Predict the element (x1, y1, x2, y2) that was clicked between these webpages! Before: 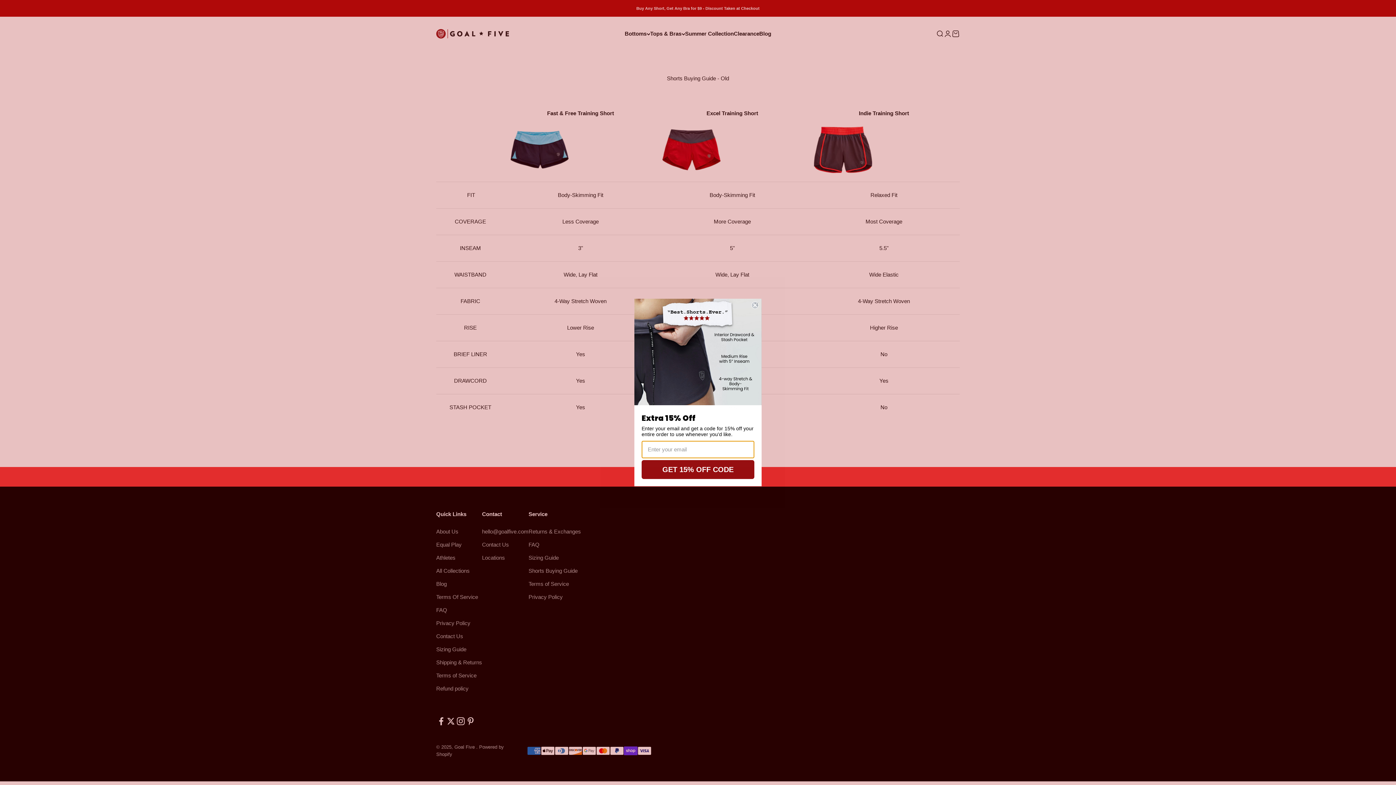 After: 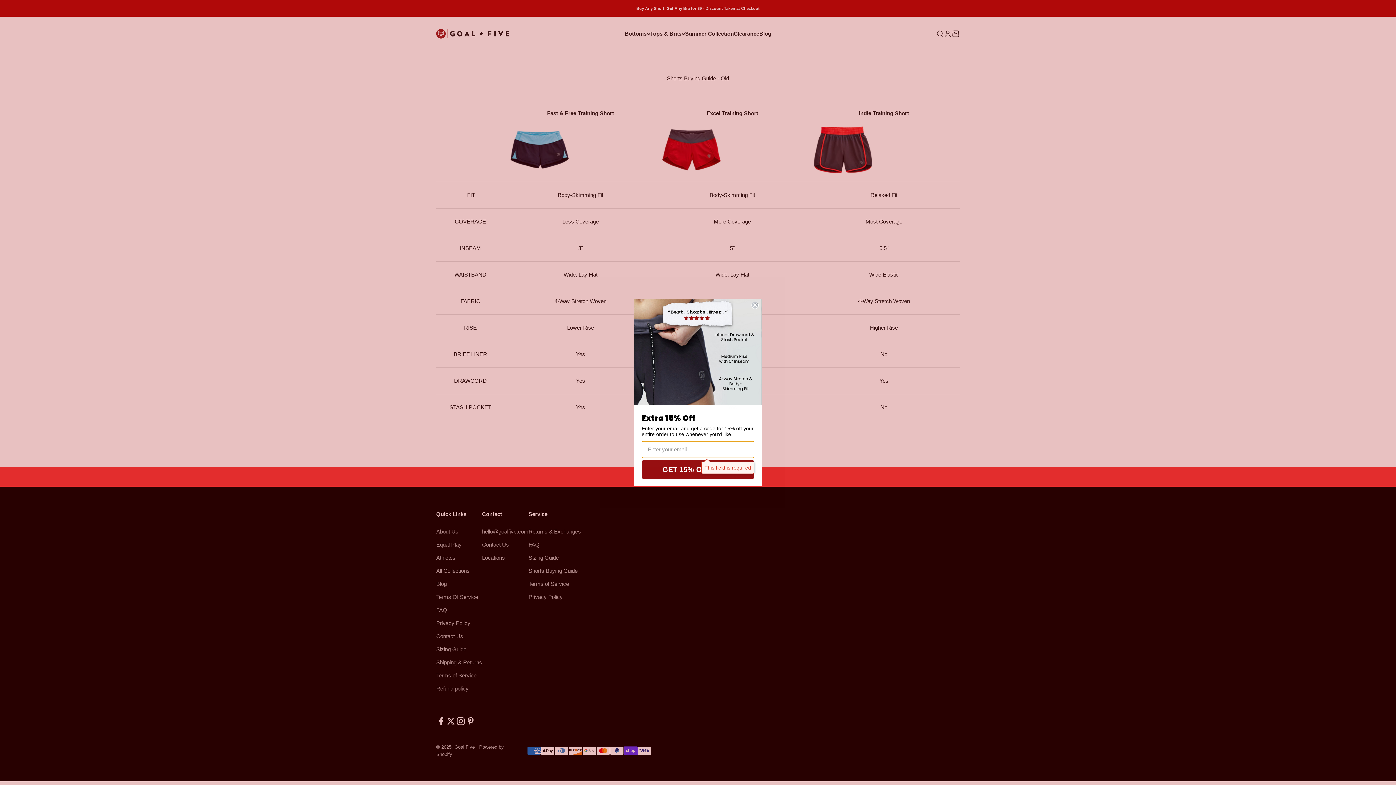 Action: bbox: (641, 460, 754, 479) label: GET 15% OFF CODE